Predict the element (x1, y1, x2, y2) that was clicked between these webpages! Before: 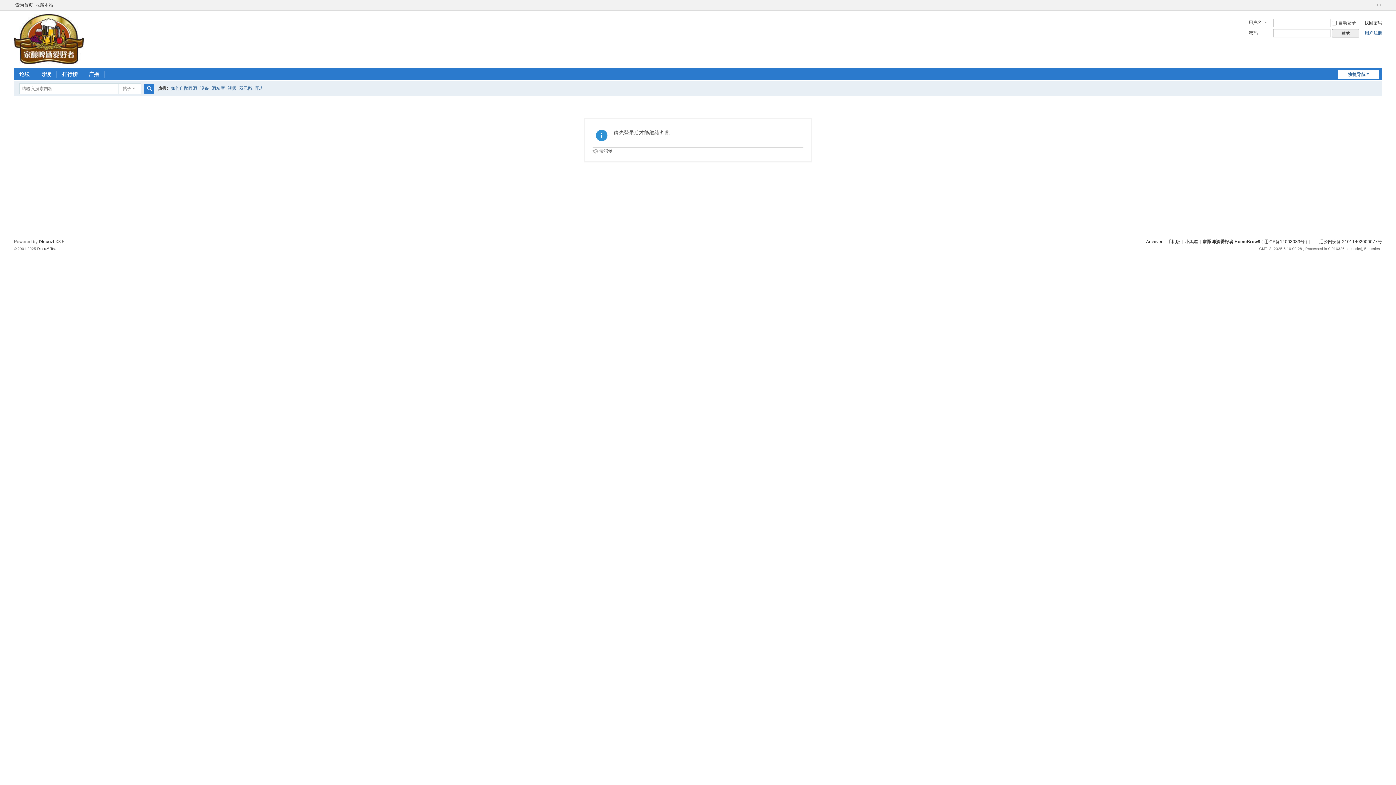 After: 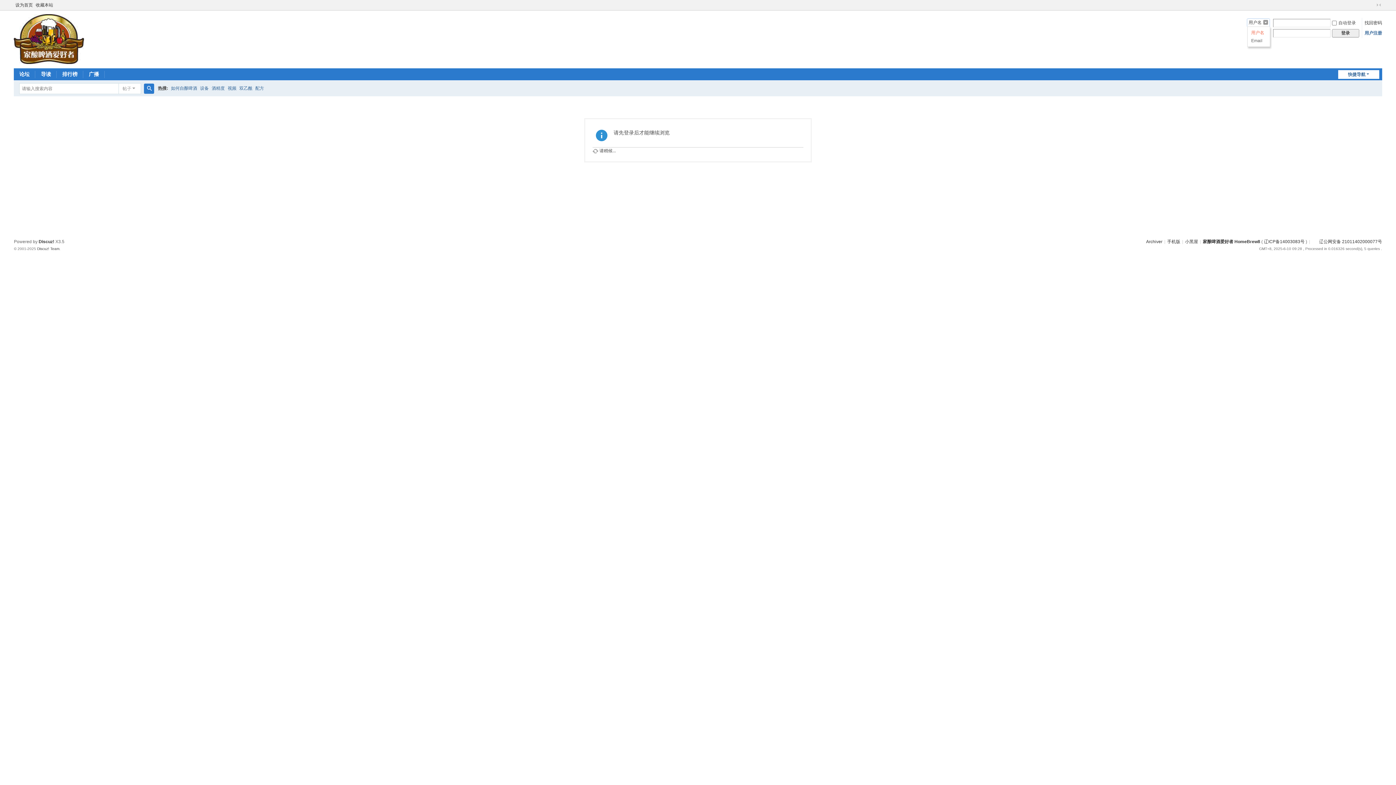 Action: label: 用户名 bbox: (1247, 18, 1269, 26)